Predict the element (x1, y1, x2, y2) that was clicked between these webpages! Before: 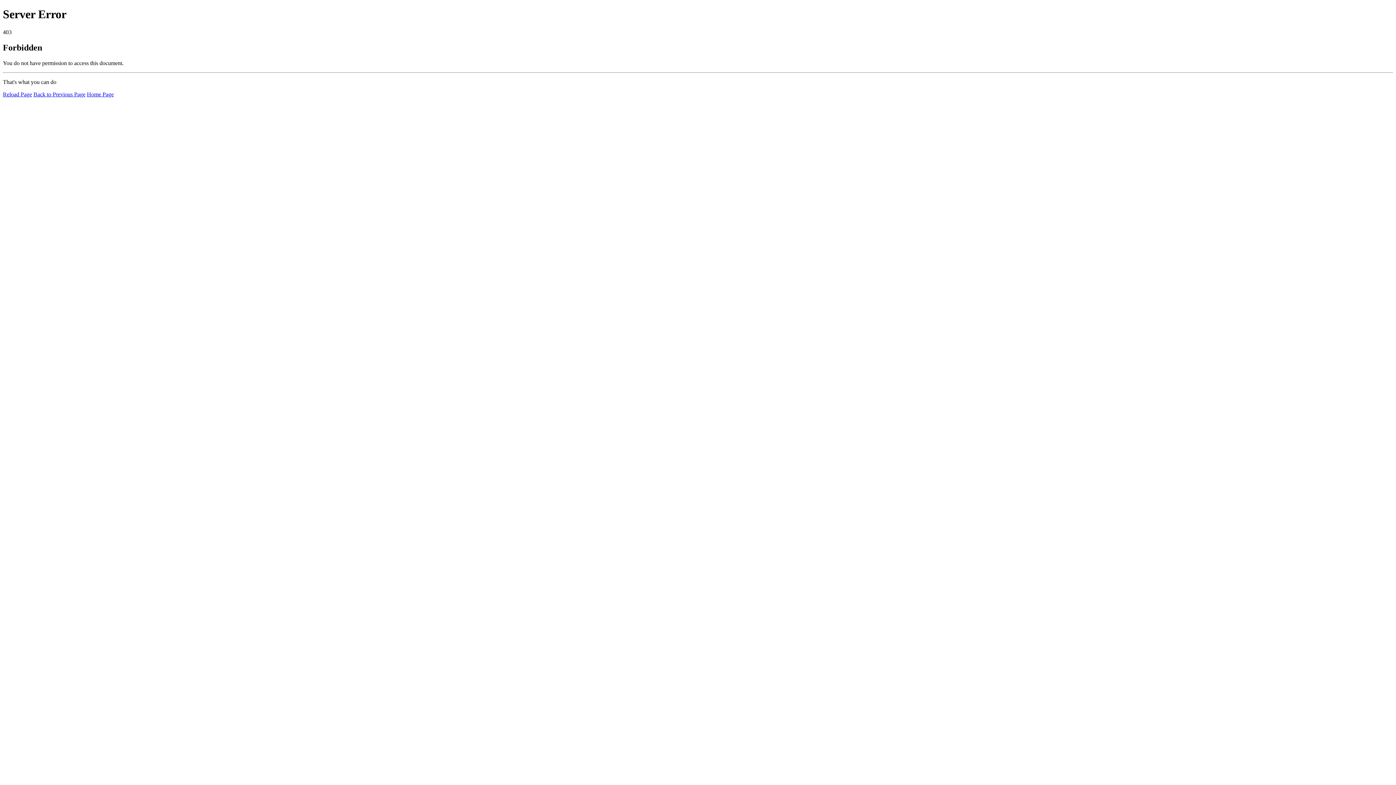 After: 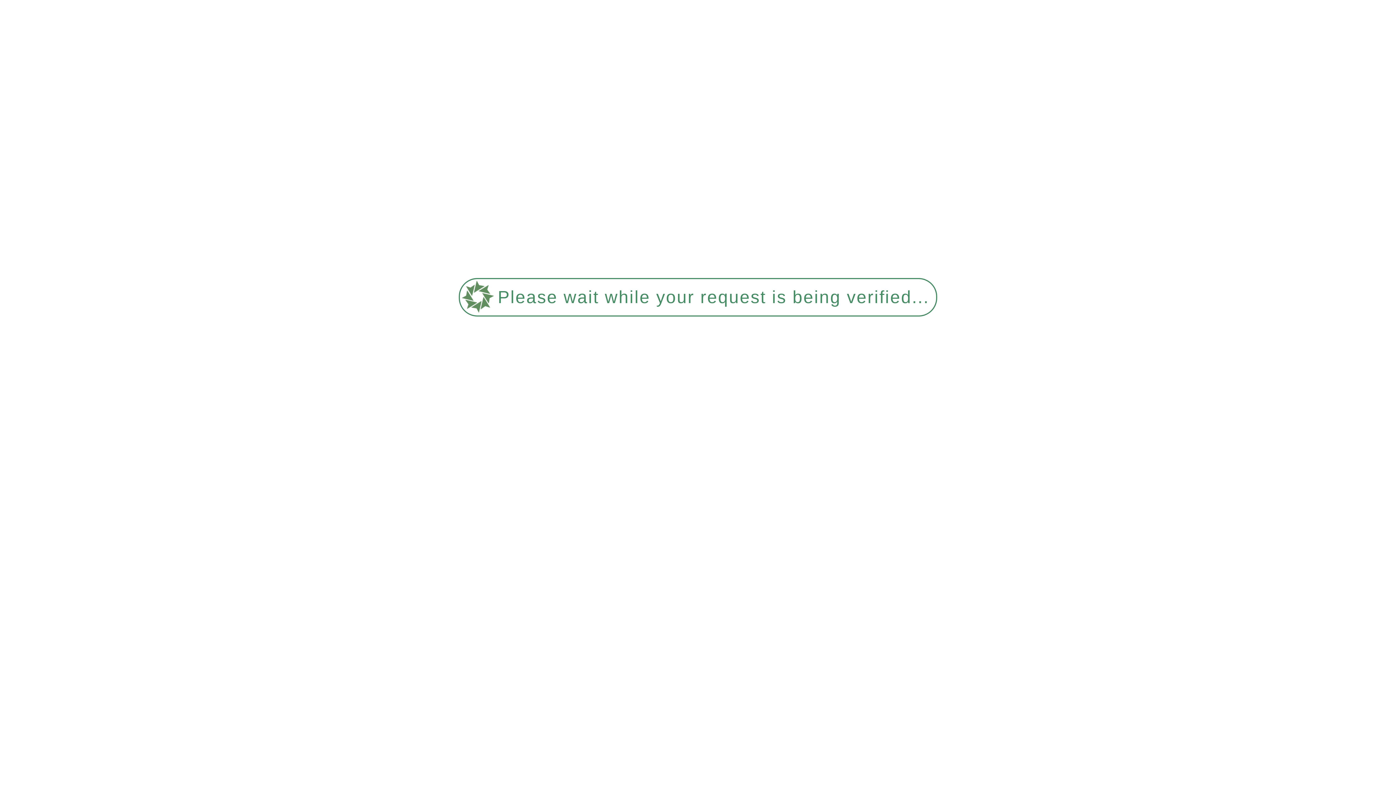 Action: bbox: (2, 91, 32, 97) label: Reload Page